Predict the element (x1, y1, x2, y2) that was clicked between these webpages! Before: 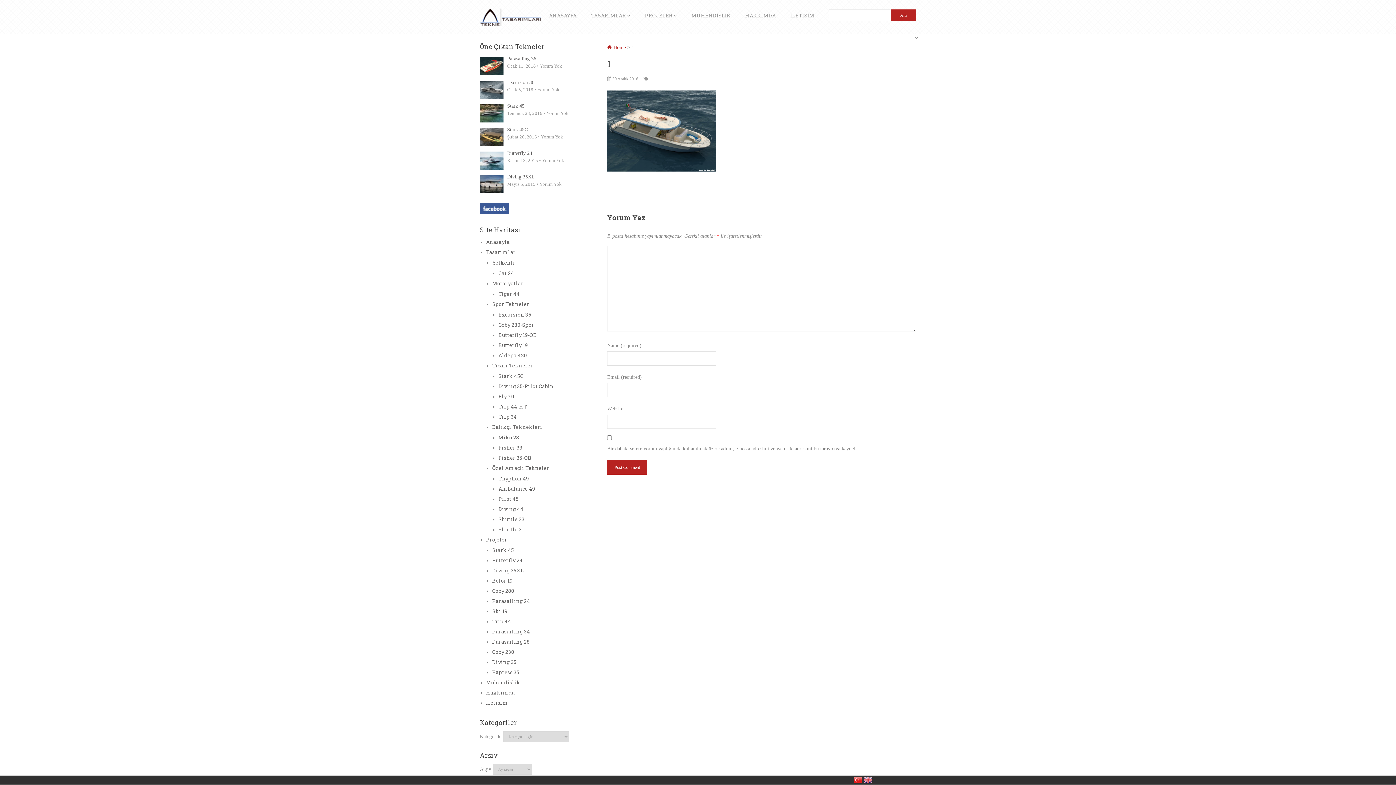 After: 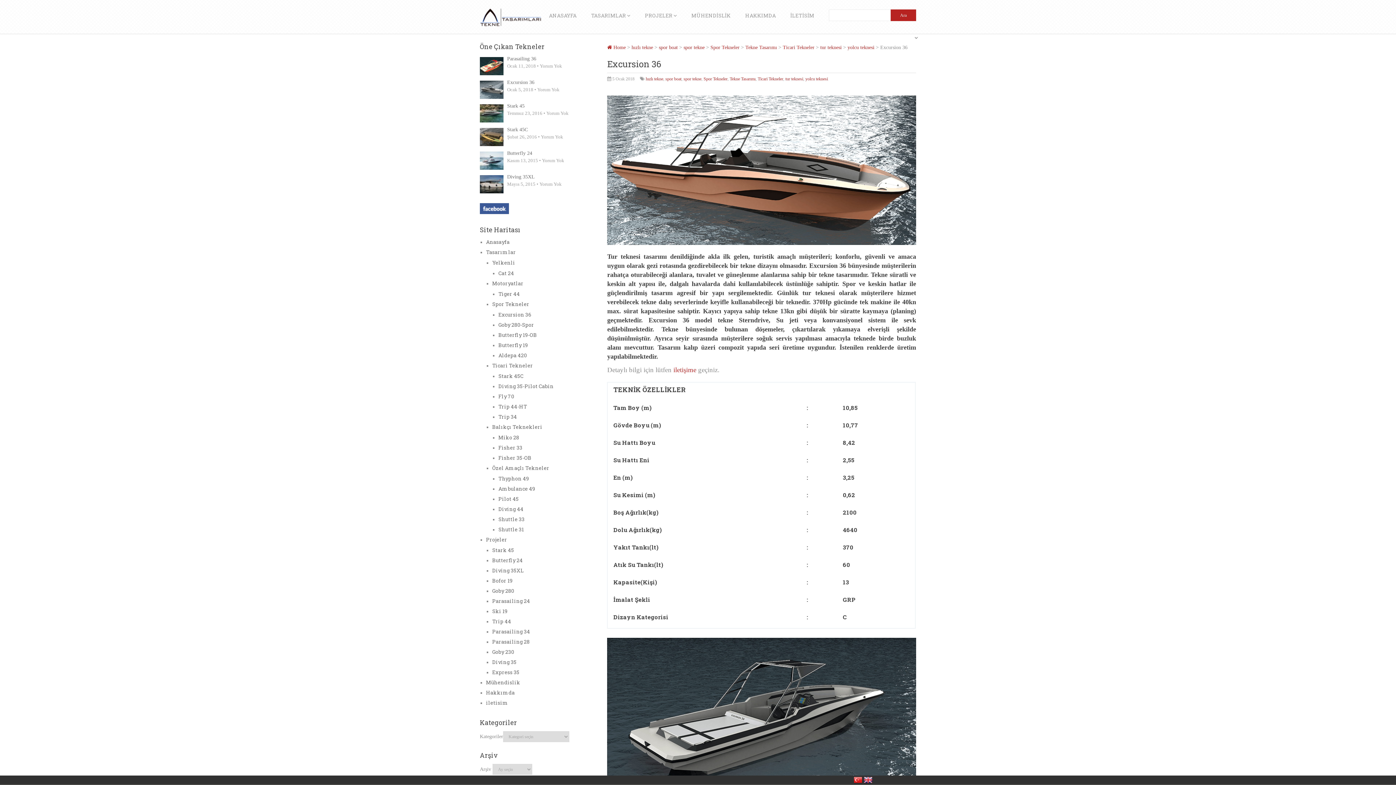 Action: label: Excursion 36 bbox: (498, 311, 531, 318)